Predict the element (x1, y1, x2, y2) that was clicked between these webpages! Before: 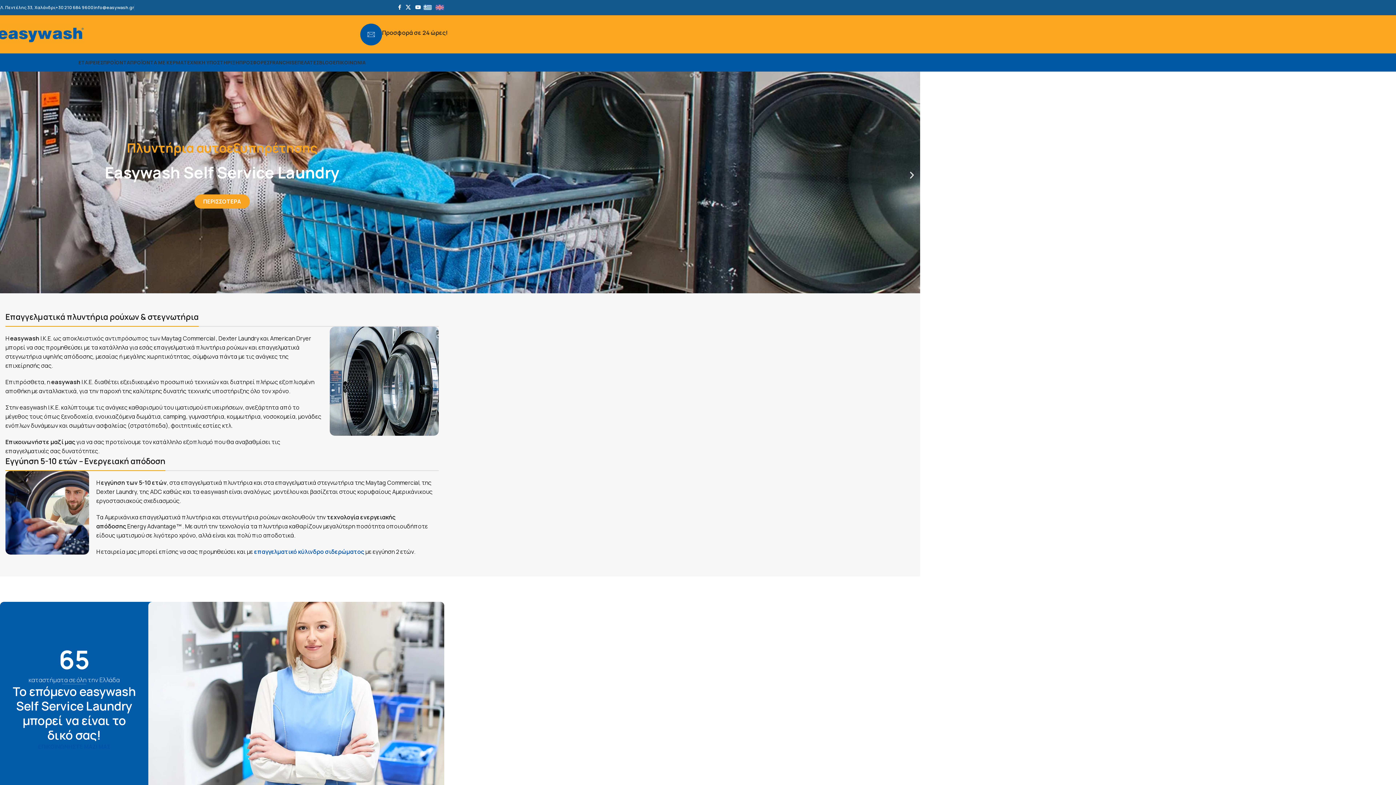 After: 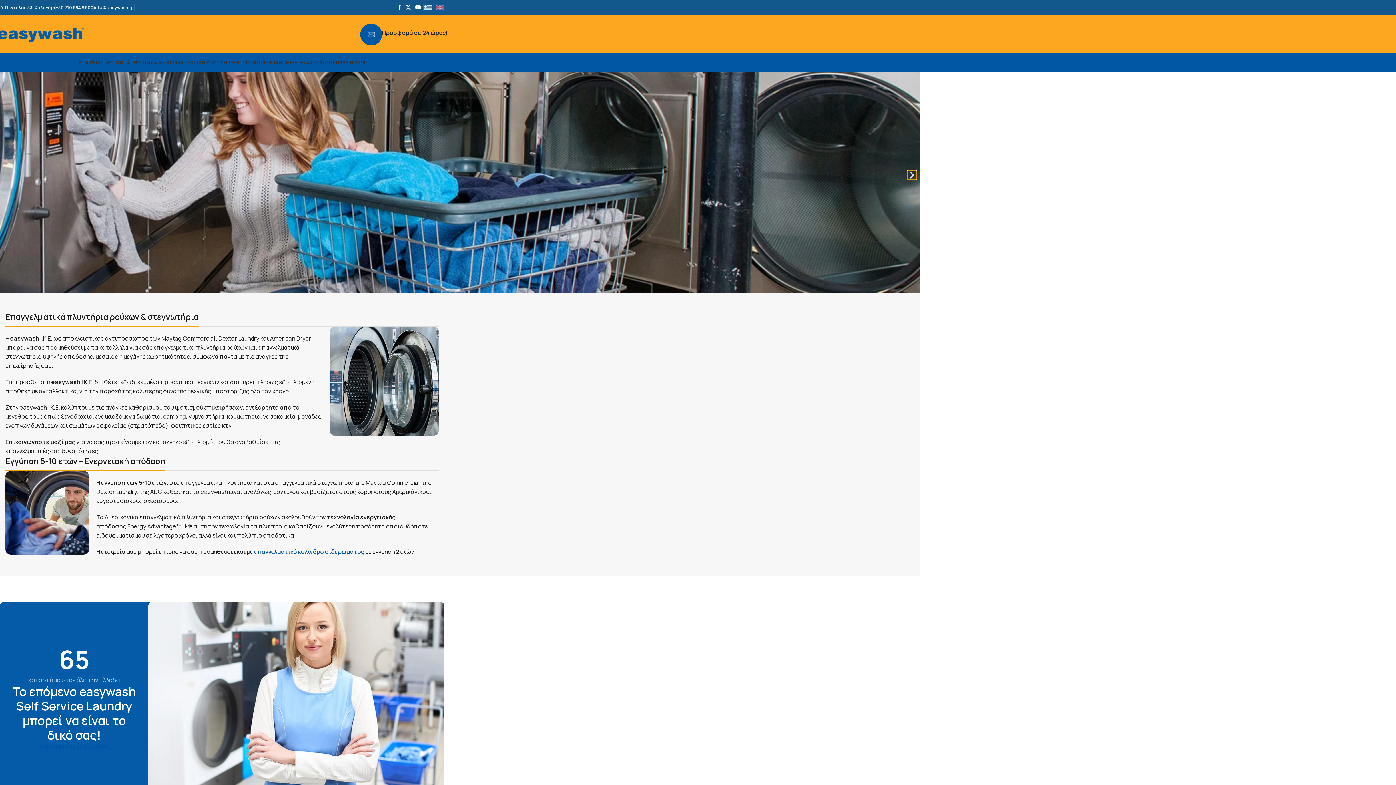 Action: bbox: (907, 170, 916, 179) label: Next slide